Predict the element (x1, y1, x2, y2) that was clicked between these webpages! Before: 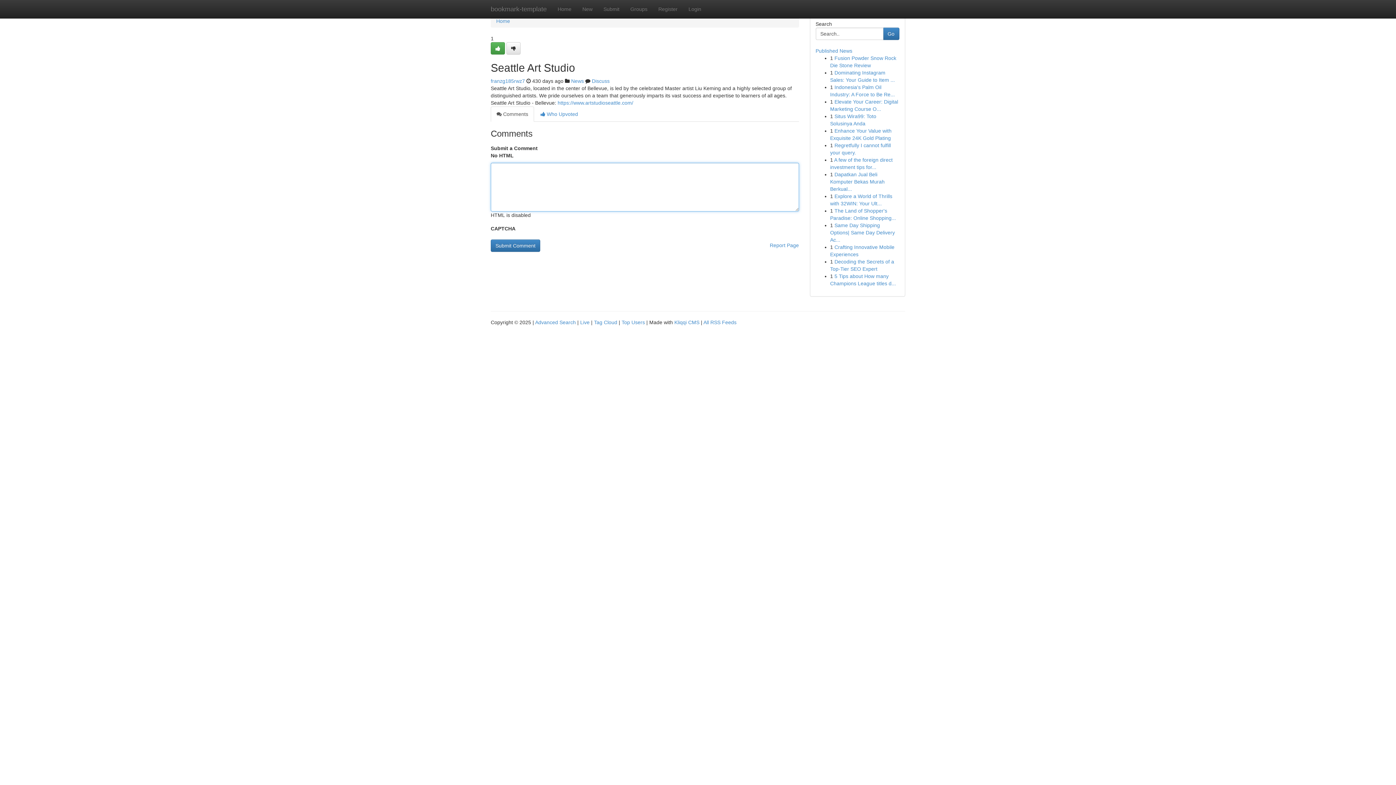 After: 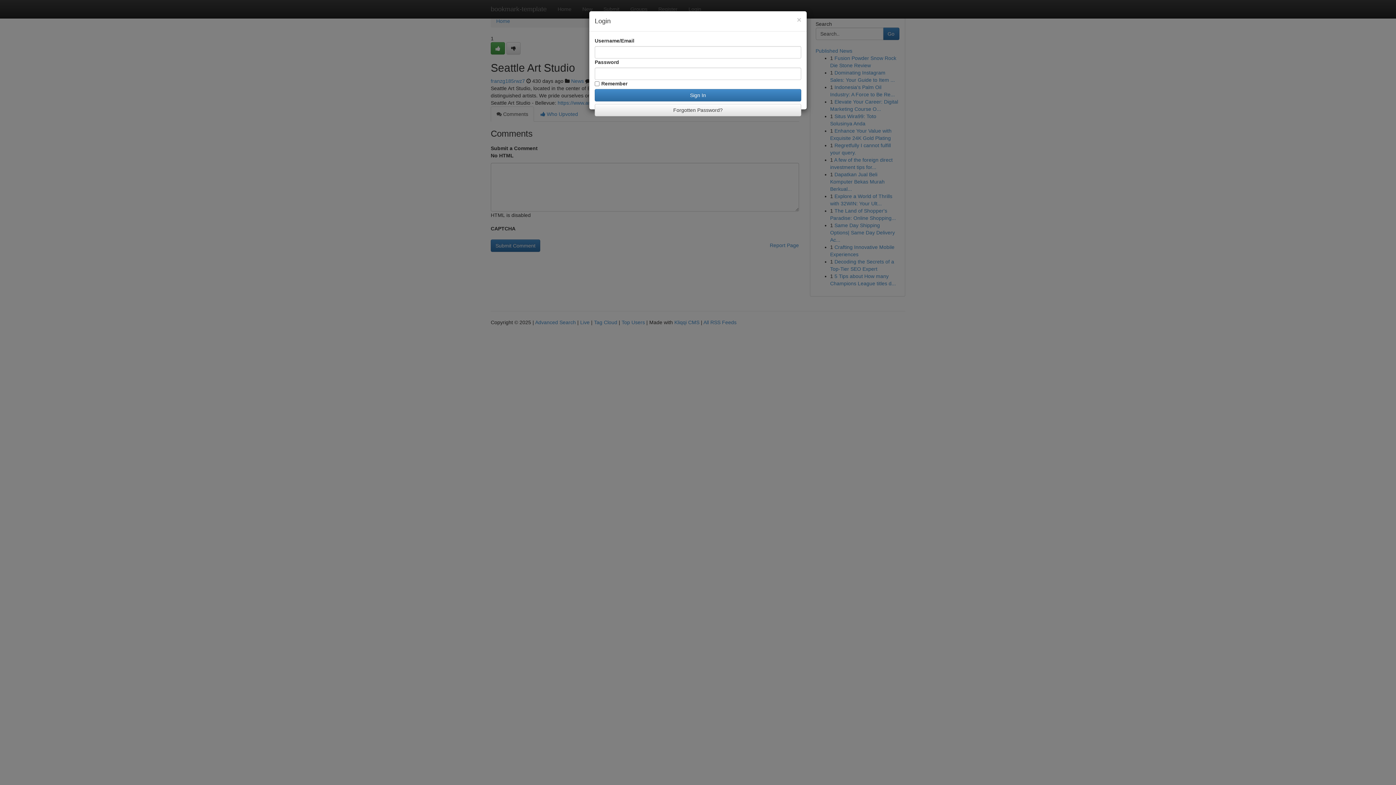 Action: bbox: (683, 0, 706, 18) label: Login